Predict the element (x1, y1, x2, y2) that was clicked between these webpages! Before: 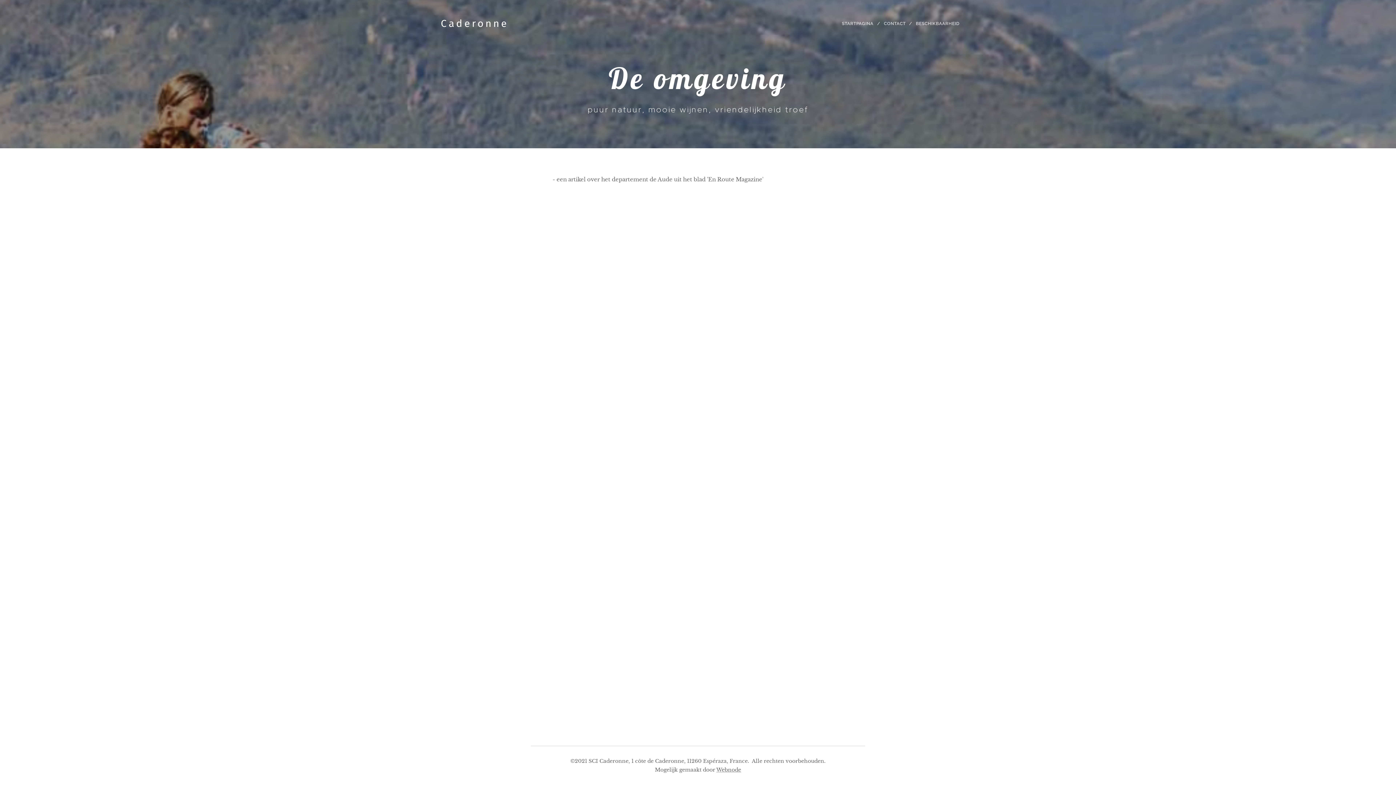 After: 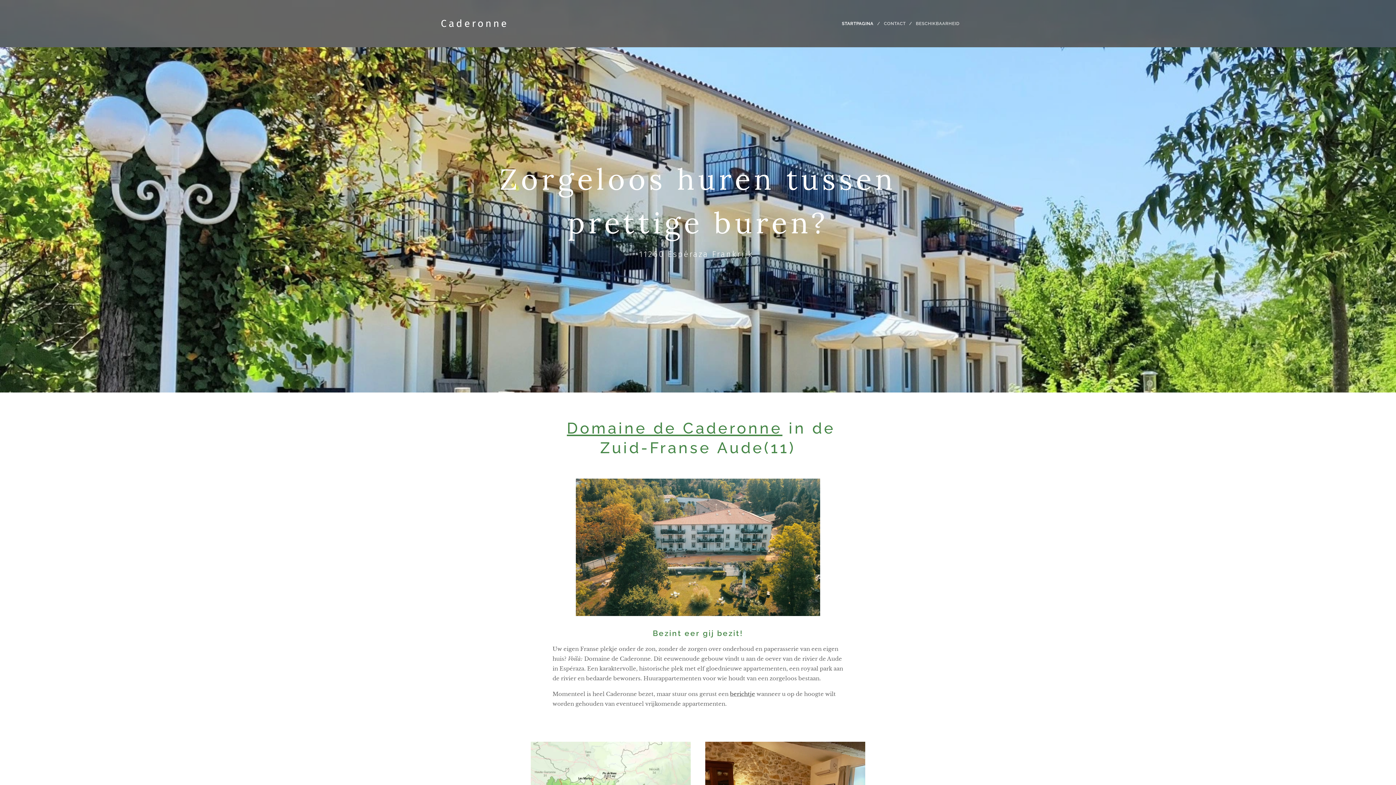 Action: label:  Caderonne bbox: (434, 16, 510, 31)